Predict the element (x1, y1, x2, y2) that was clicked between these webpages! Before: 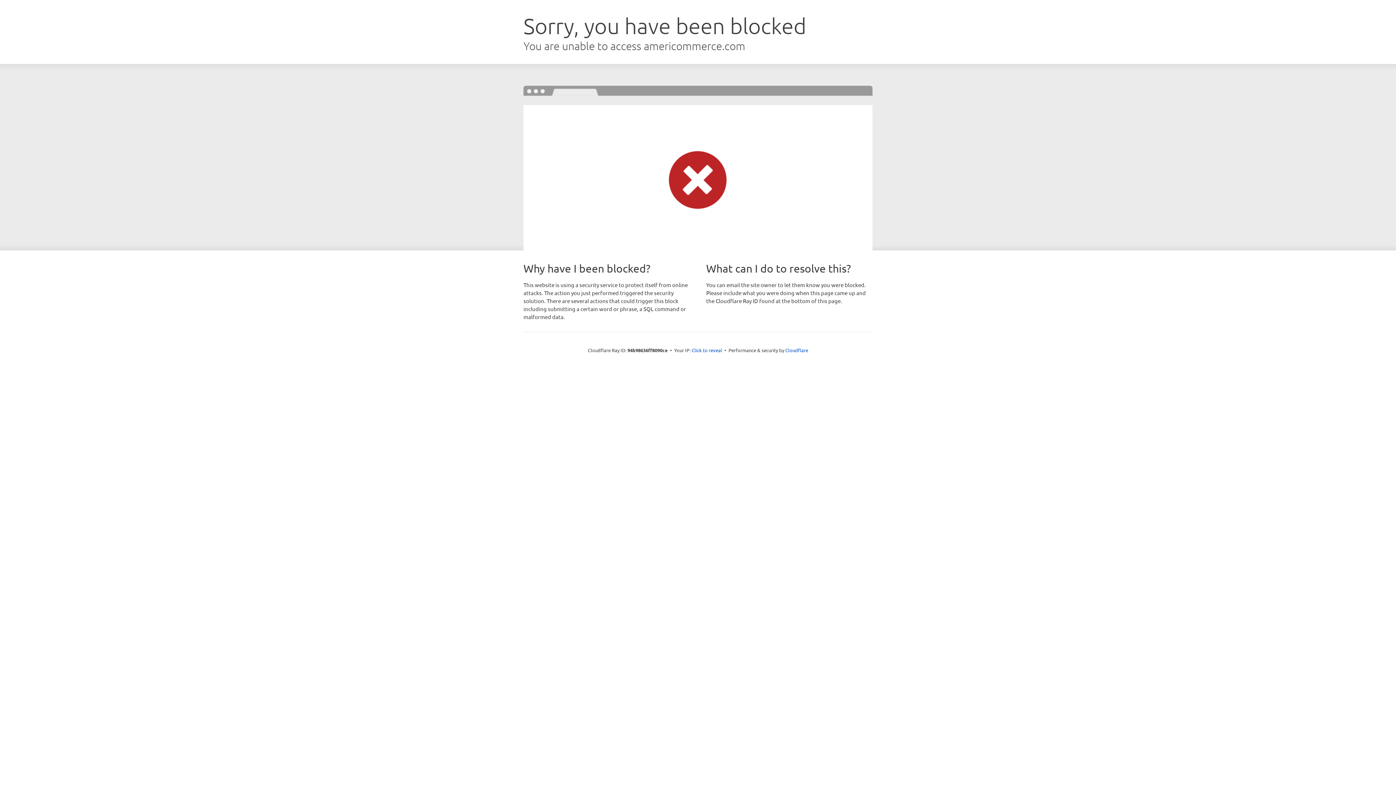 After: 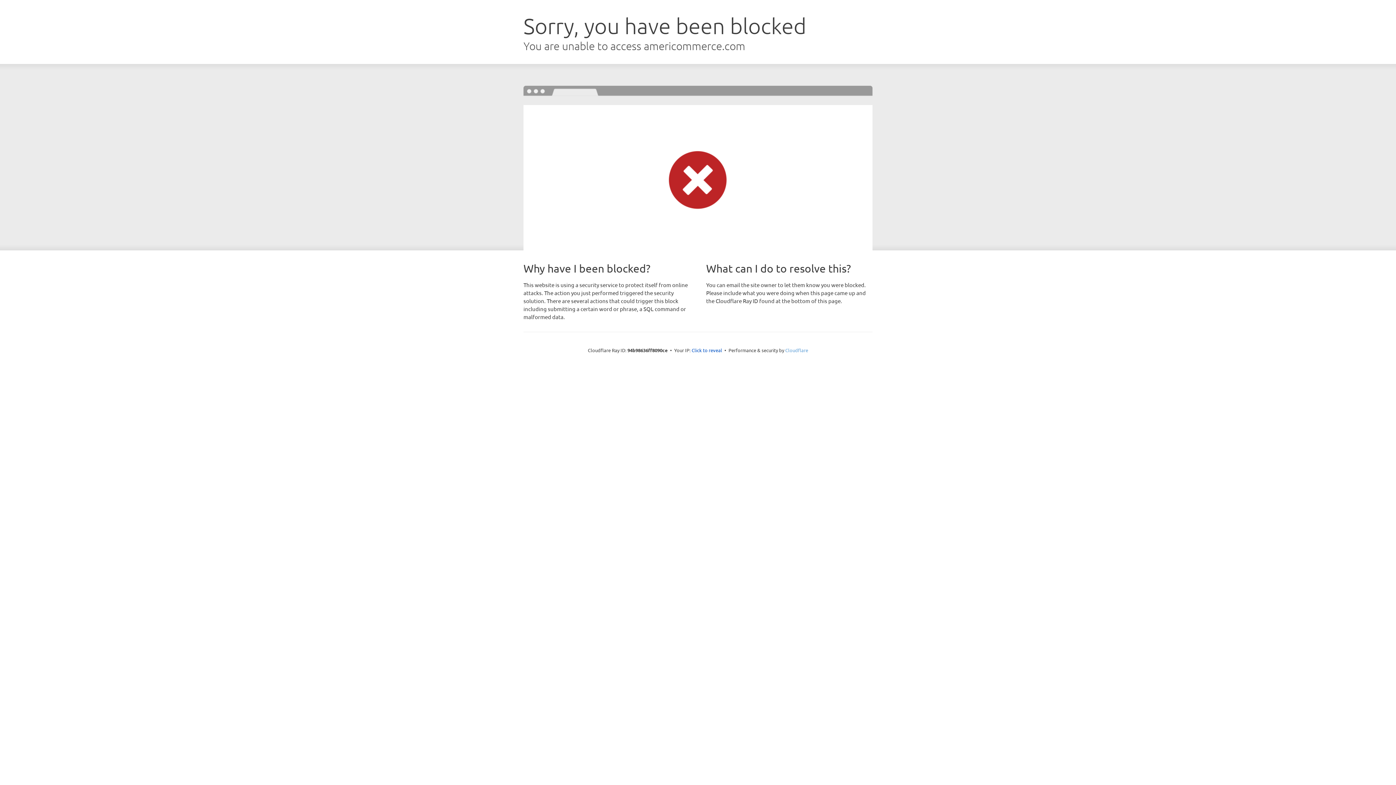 Action: bbox: (785, 347, 808, 353) label: Cloudflare